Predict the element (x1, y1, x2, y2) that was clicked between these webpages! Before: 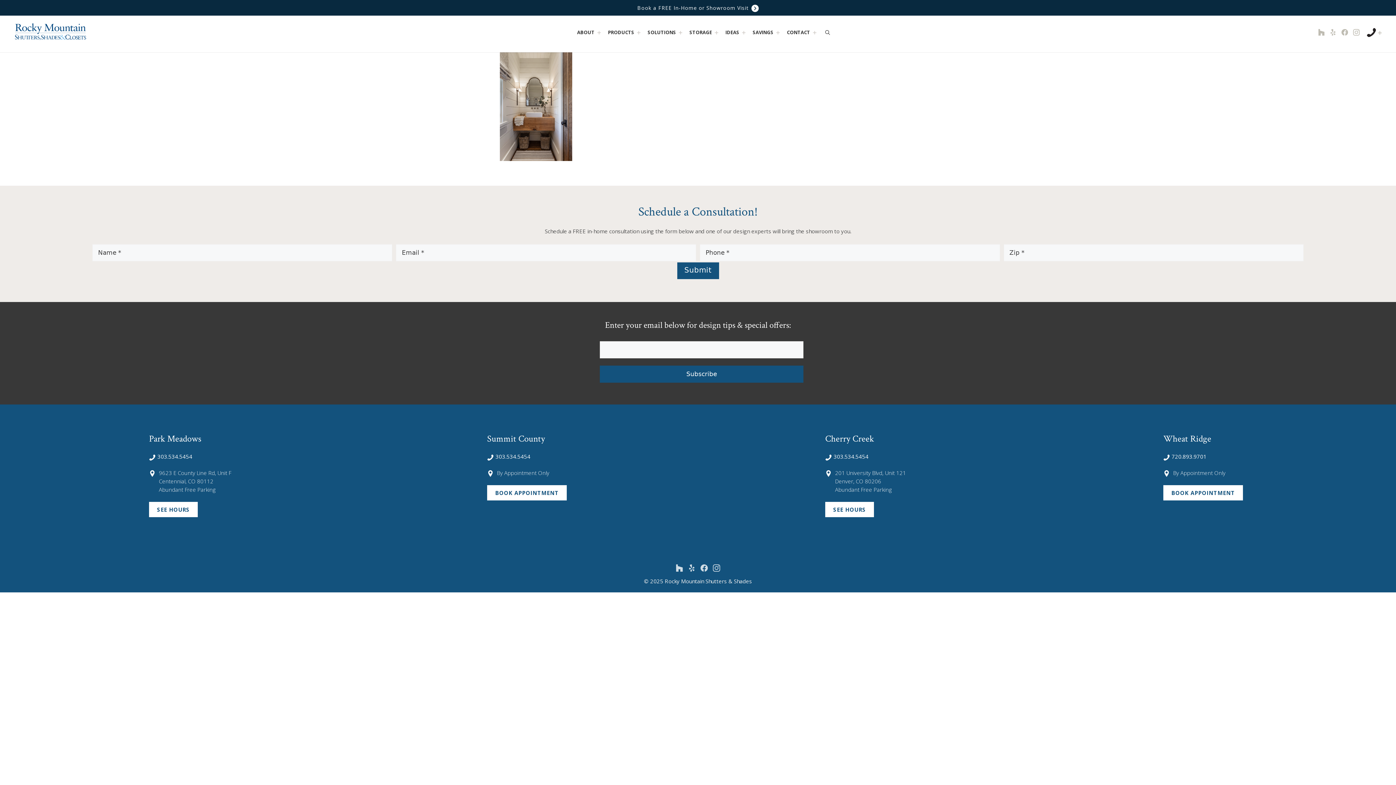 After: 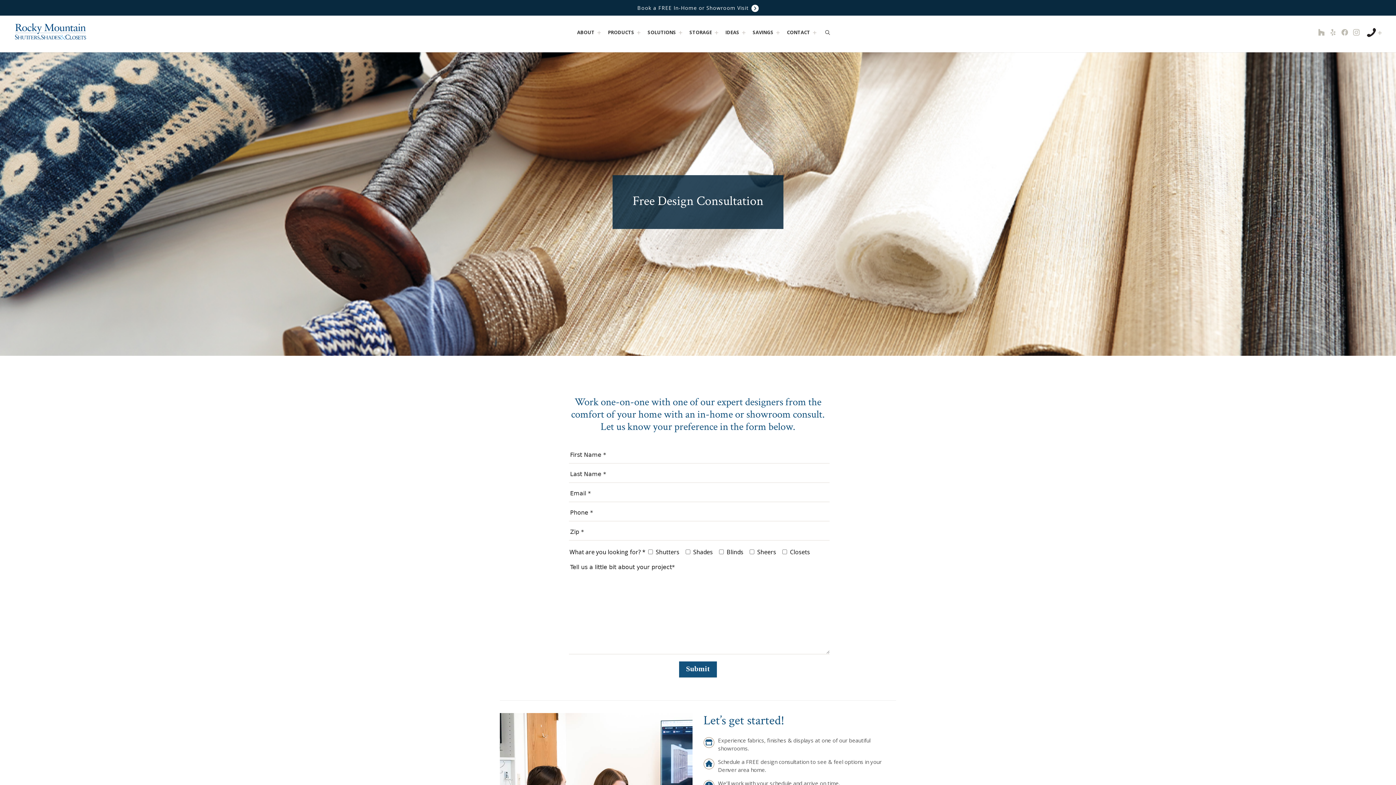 Action: label: BOOK APPOINTMENT bbox: (1163, 485, 1243, 500)